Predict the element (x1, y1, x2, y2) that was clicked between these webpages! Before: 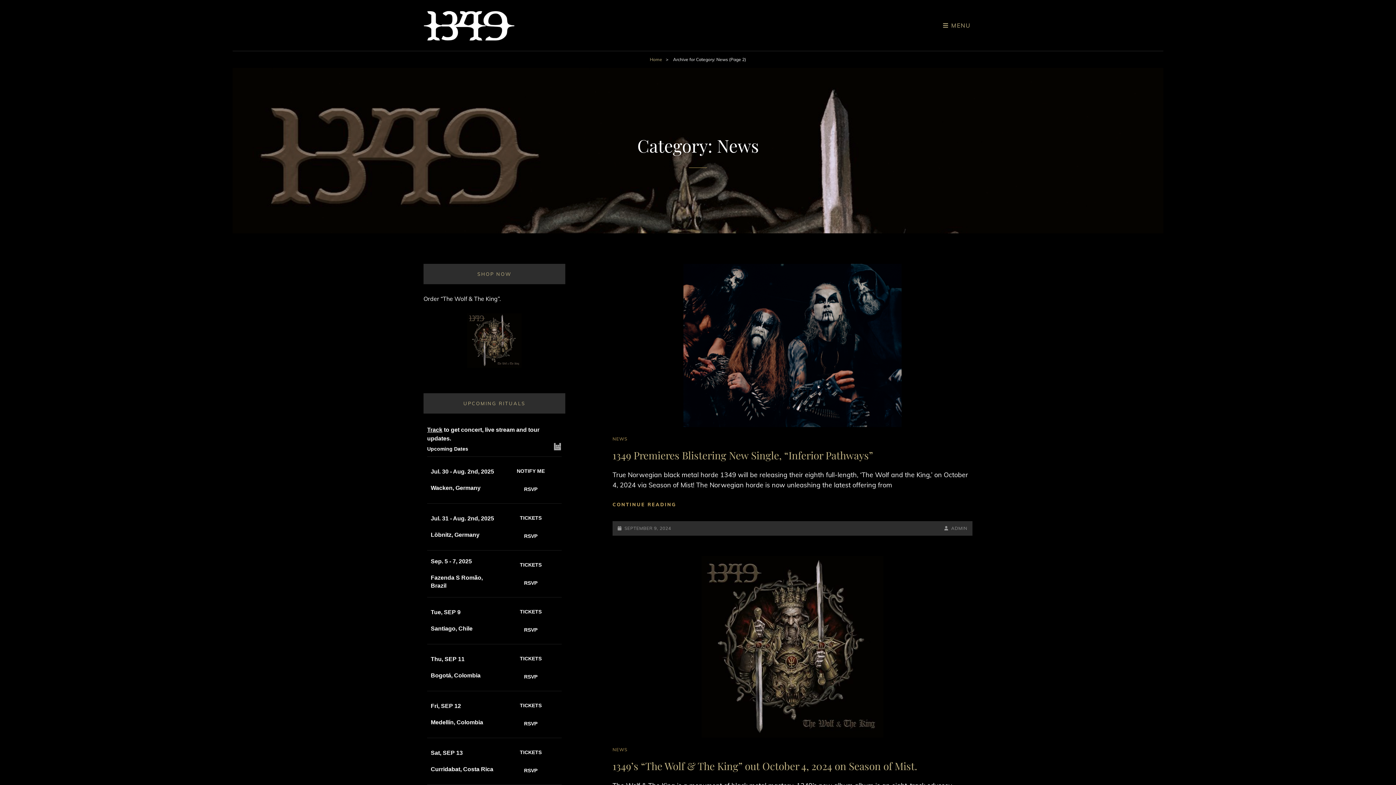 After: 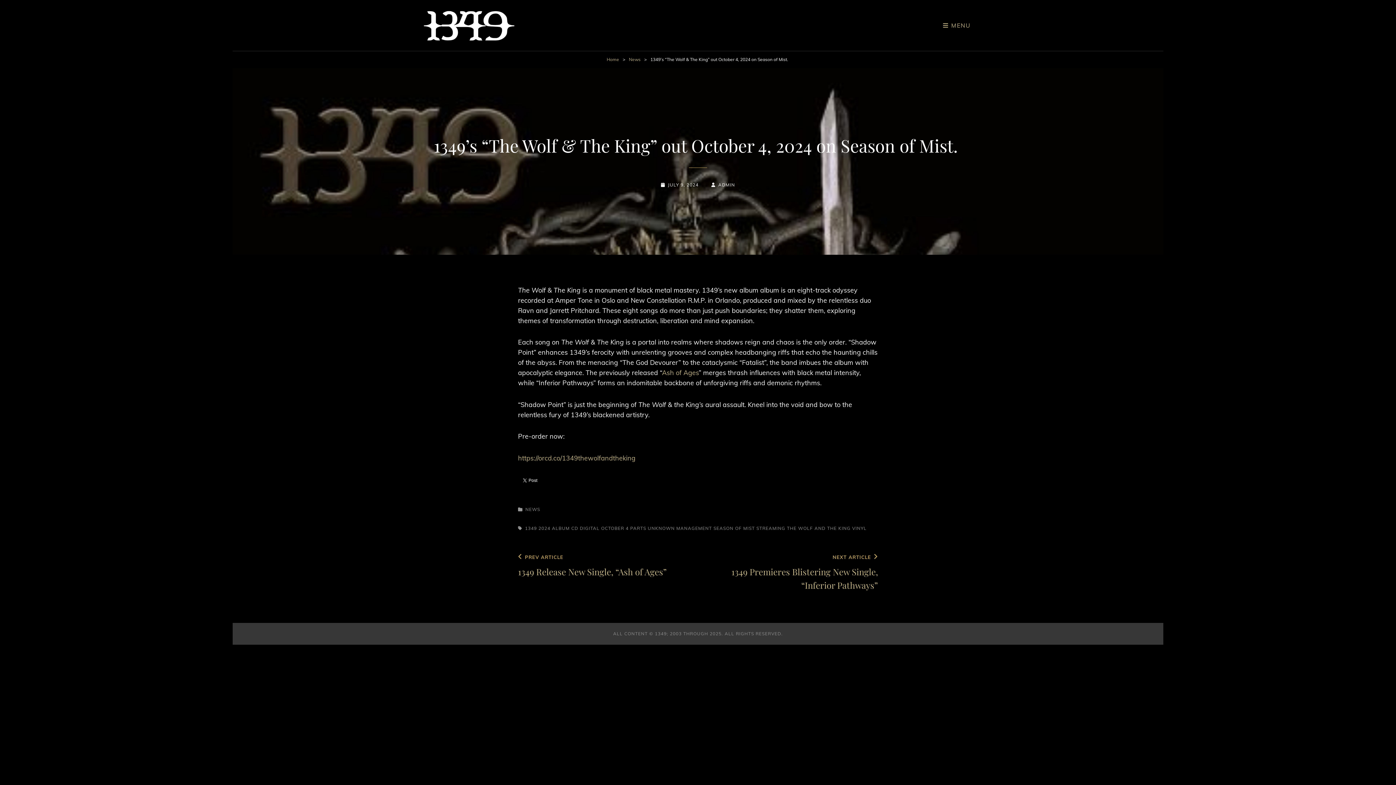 Action: label: 1349’s “The Wolf & The King” out October 4, 2024 on Season of Mist.  bbox: (612, 759, 920, 773)